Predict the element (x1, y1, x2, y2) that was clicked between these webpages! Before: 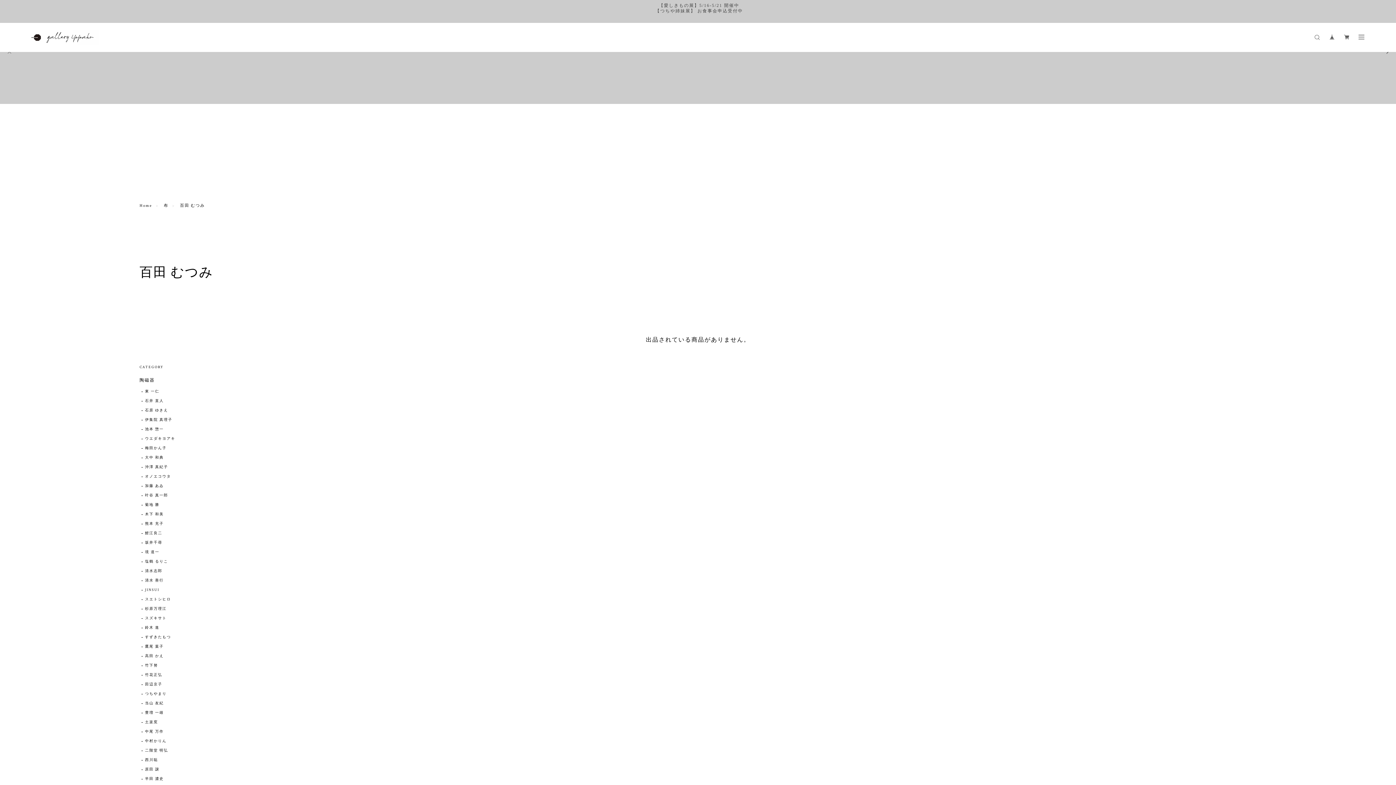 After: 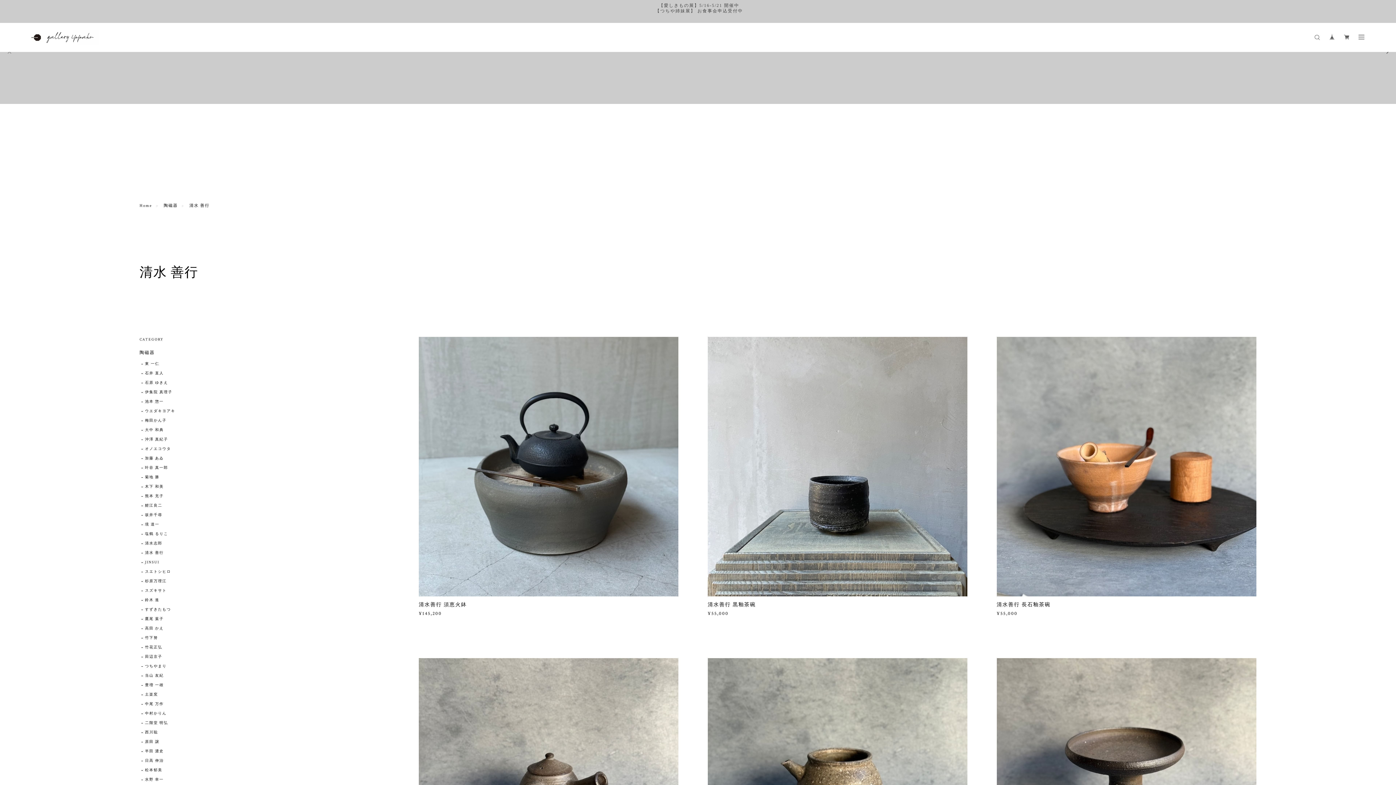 Action: label: 清水 善行 bbox: (141, 578, 163, 584)